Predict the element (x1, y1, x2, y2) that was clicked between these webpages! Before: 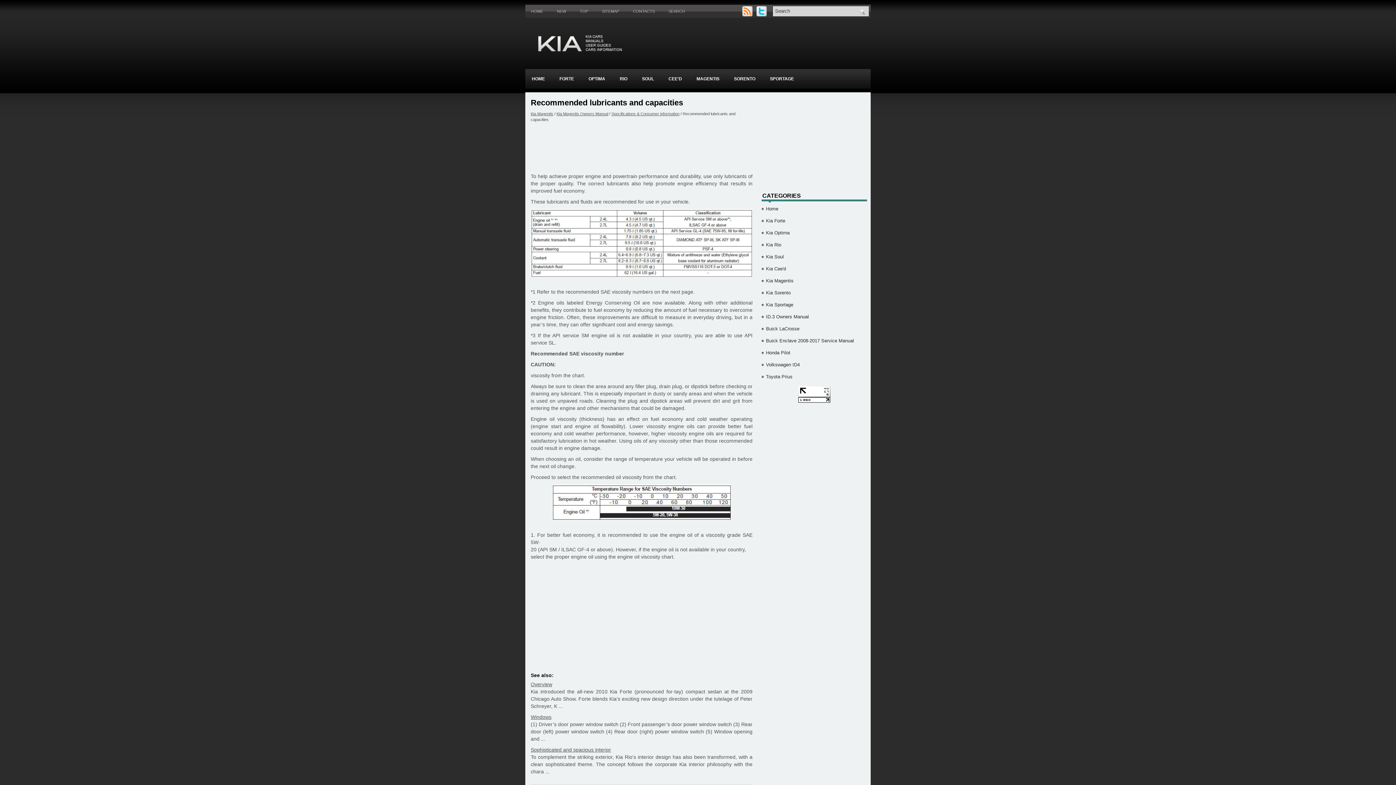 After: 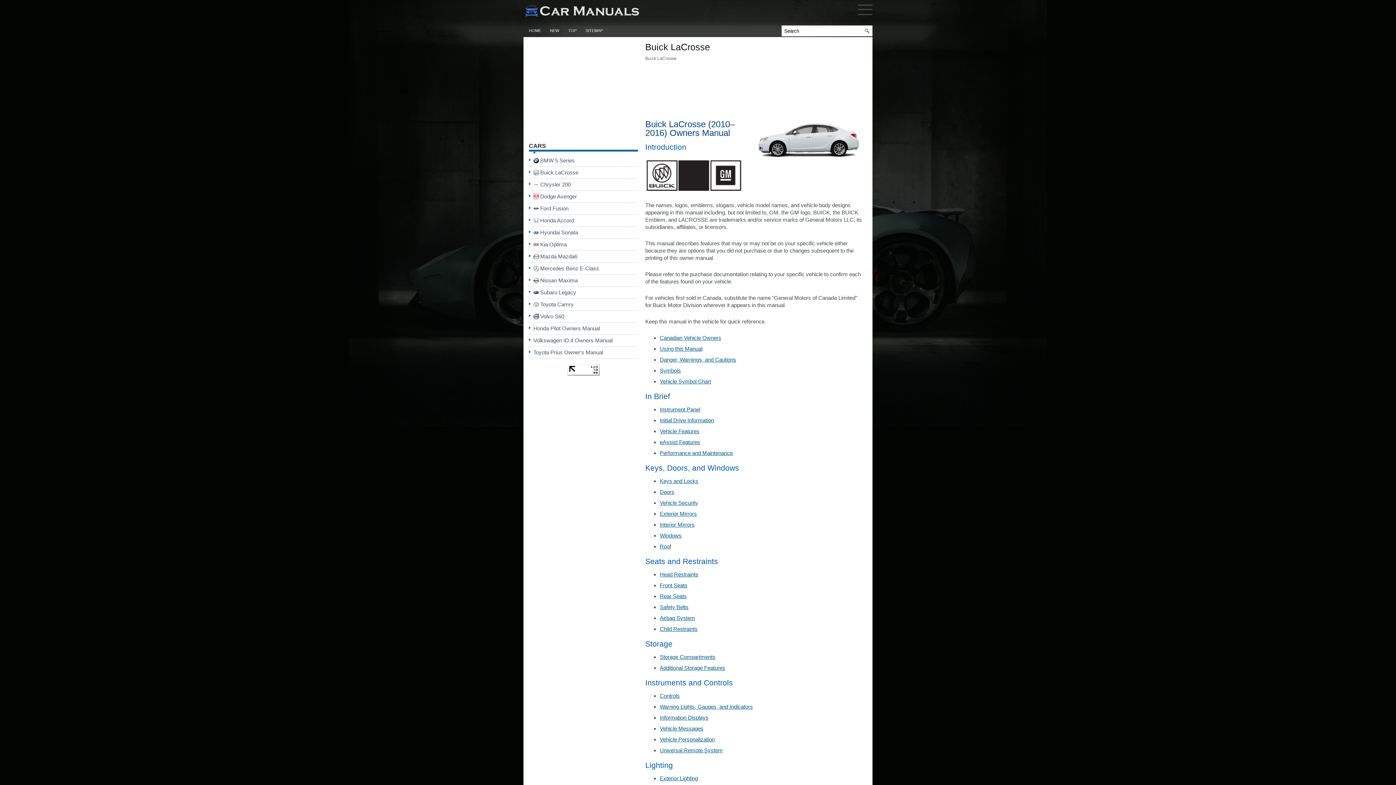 Action: bbox: (766, 326, 799, 331) label: Buick LaCrosse